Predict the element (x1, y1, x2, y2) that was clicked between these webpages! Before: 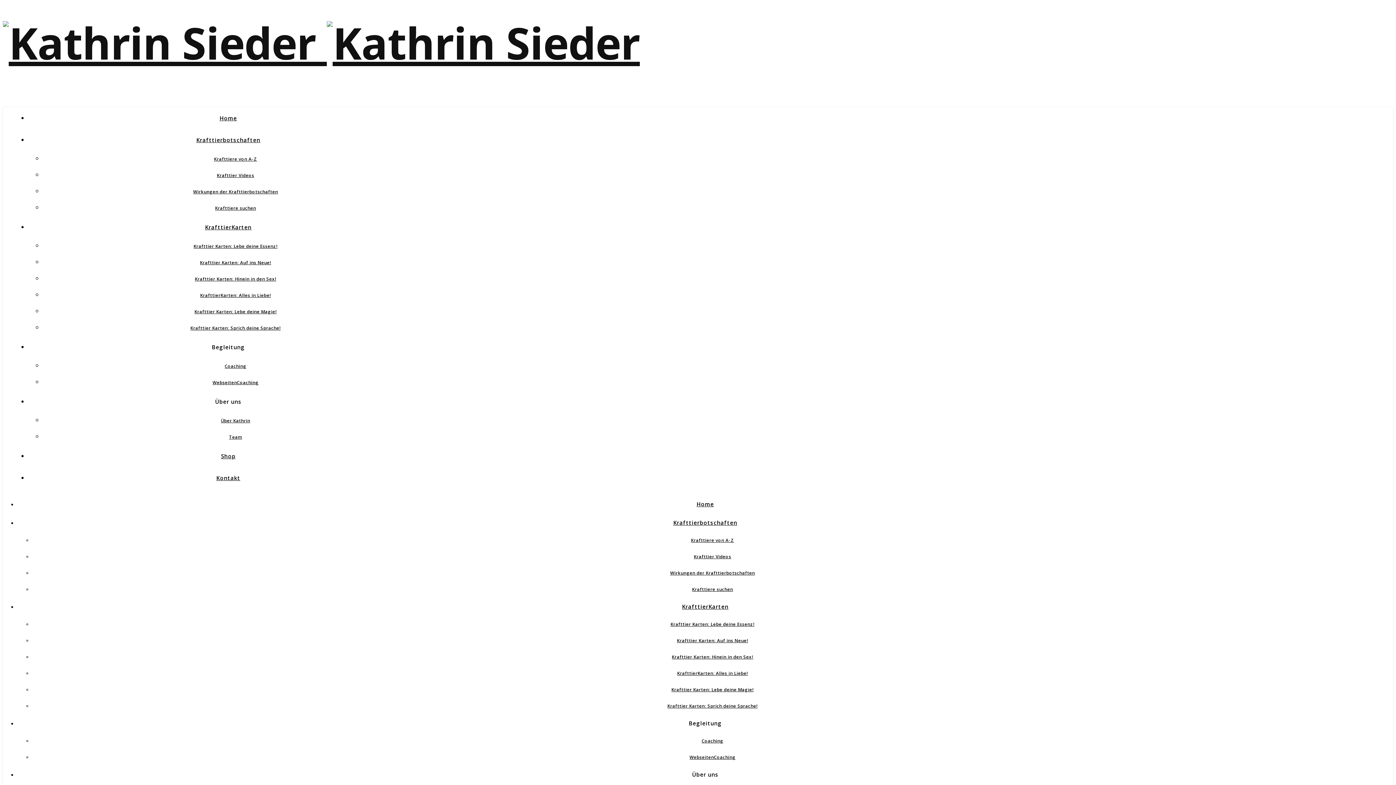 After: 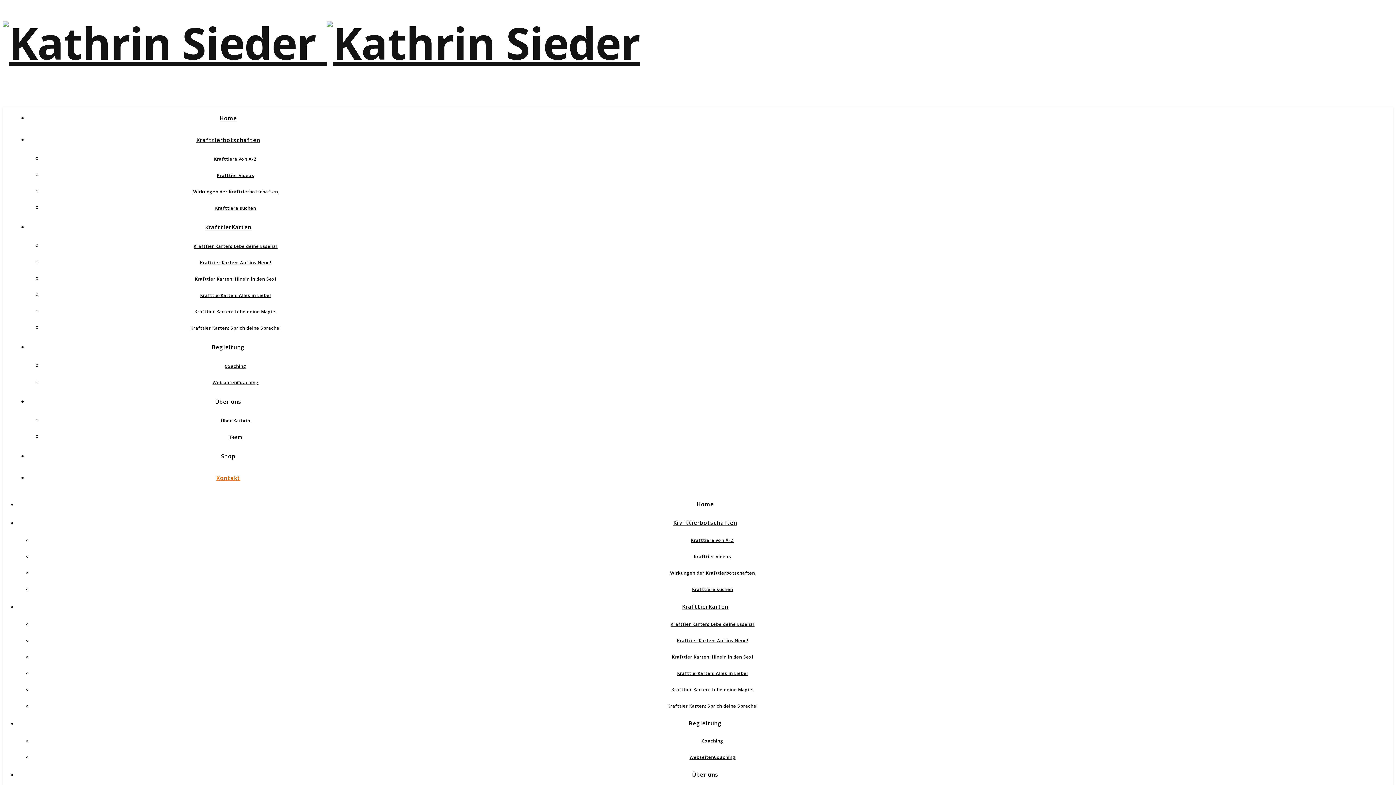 Action: bbox: (216, 474, 240, 481) label: Kontakt